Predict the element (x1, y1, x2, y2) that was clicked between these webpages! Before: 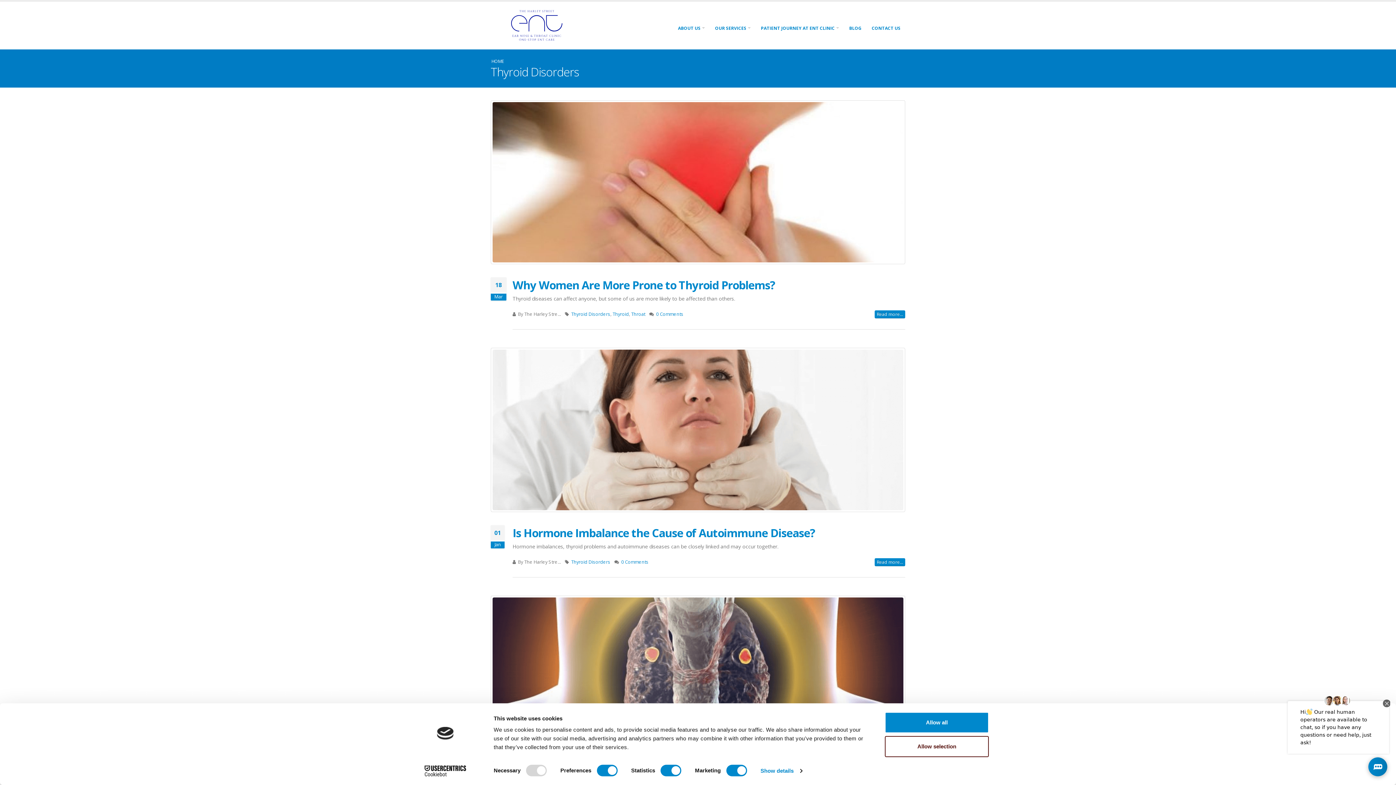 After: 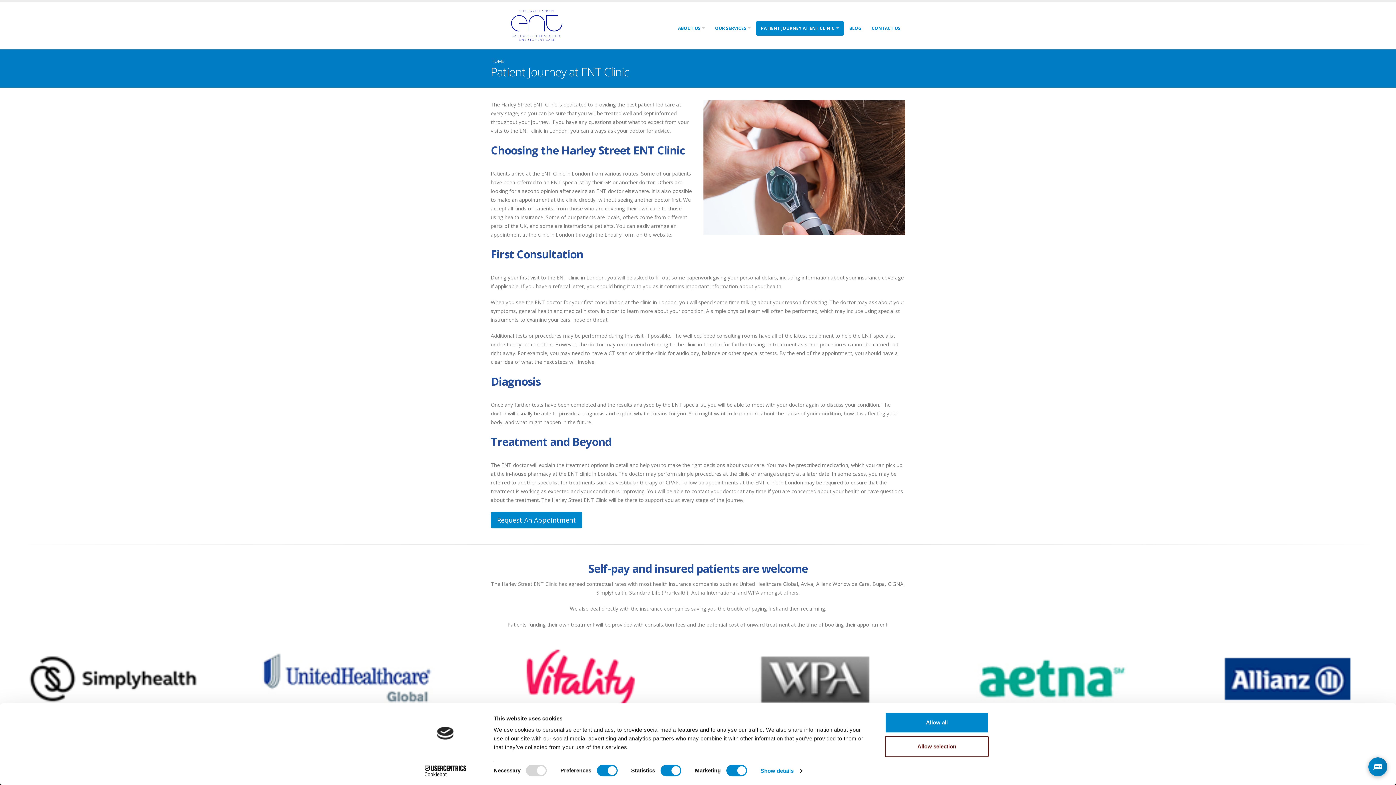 Action: label: PATIENT JOURNEY AT ENT CLINIC bbox: (756, 21, 844, 35)